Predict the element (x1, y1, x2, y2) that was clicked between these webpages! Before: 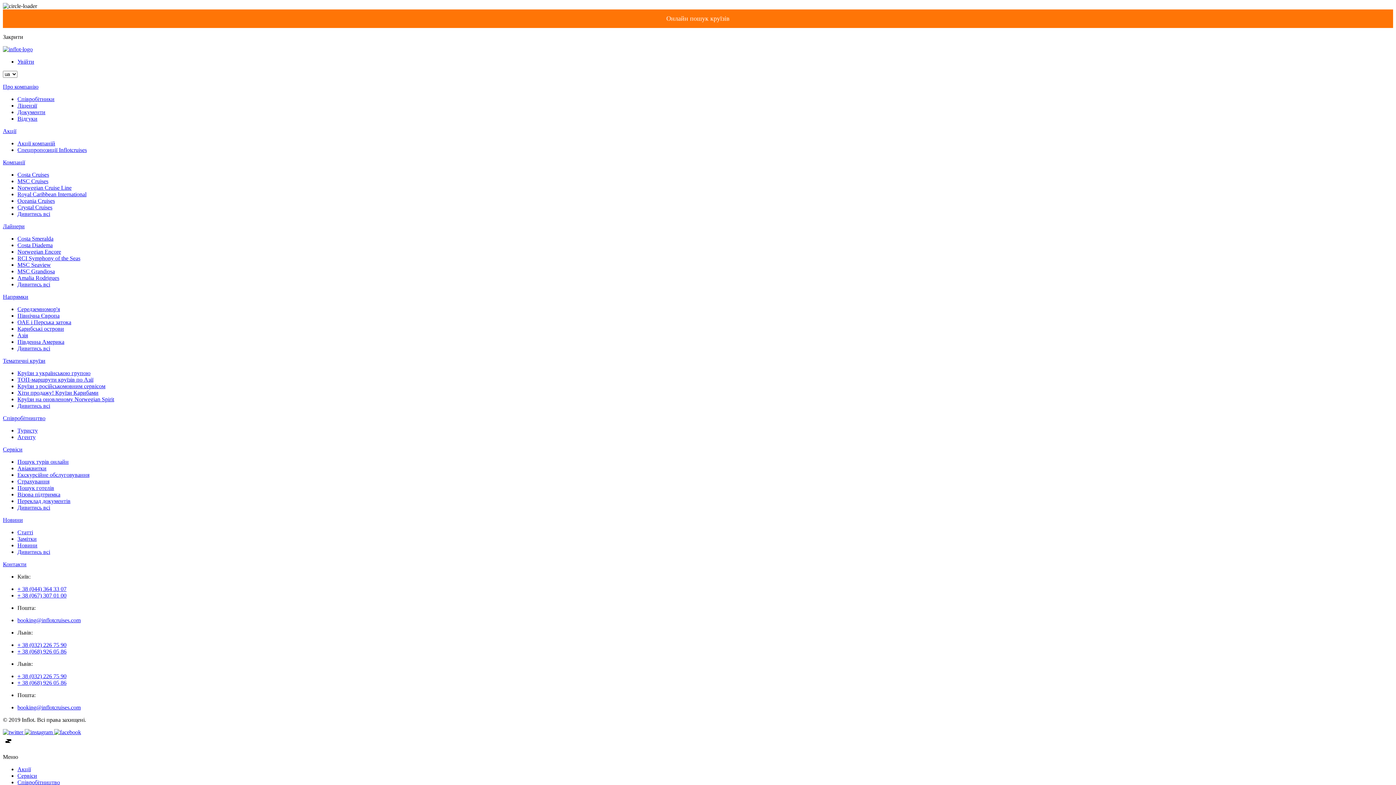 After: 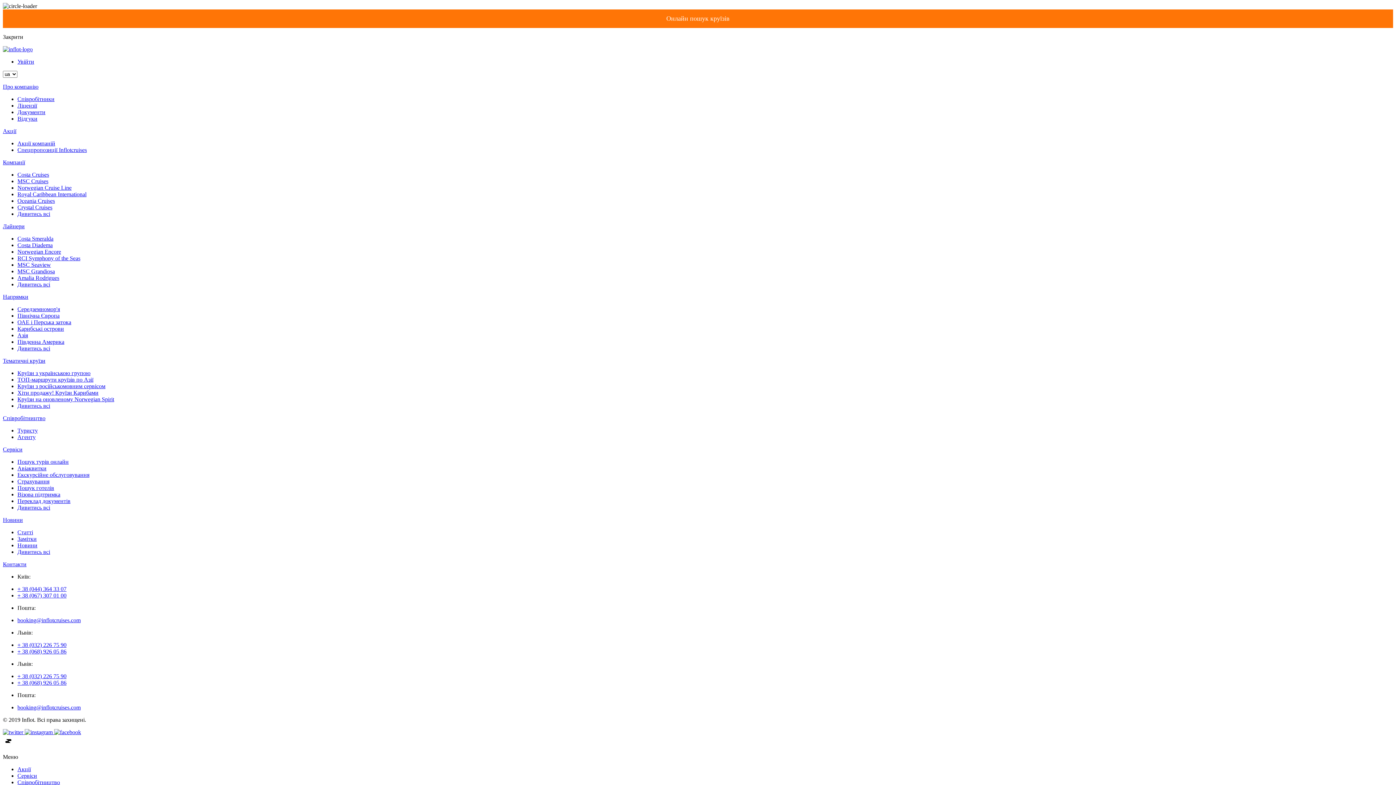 Action: bbox: (2, 561, 1393, 568) label: Контакти